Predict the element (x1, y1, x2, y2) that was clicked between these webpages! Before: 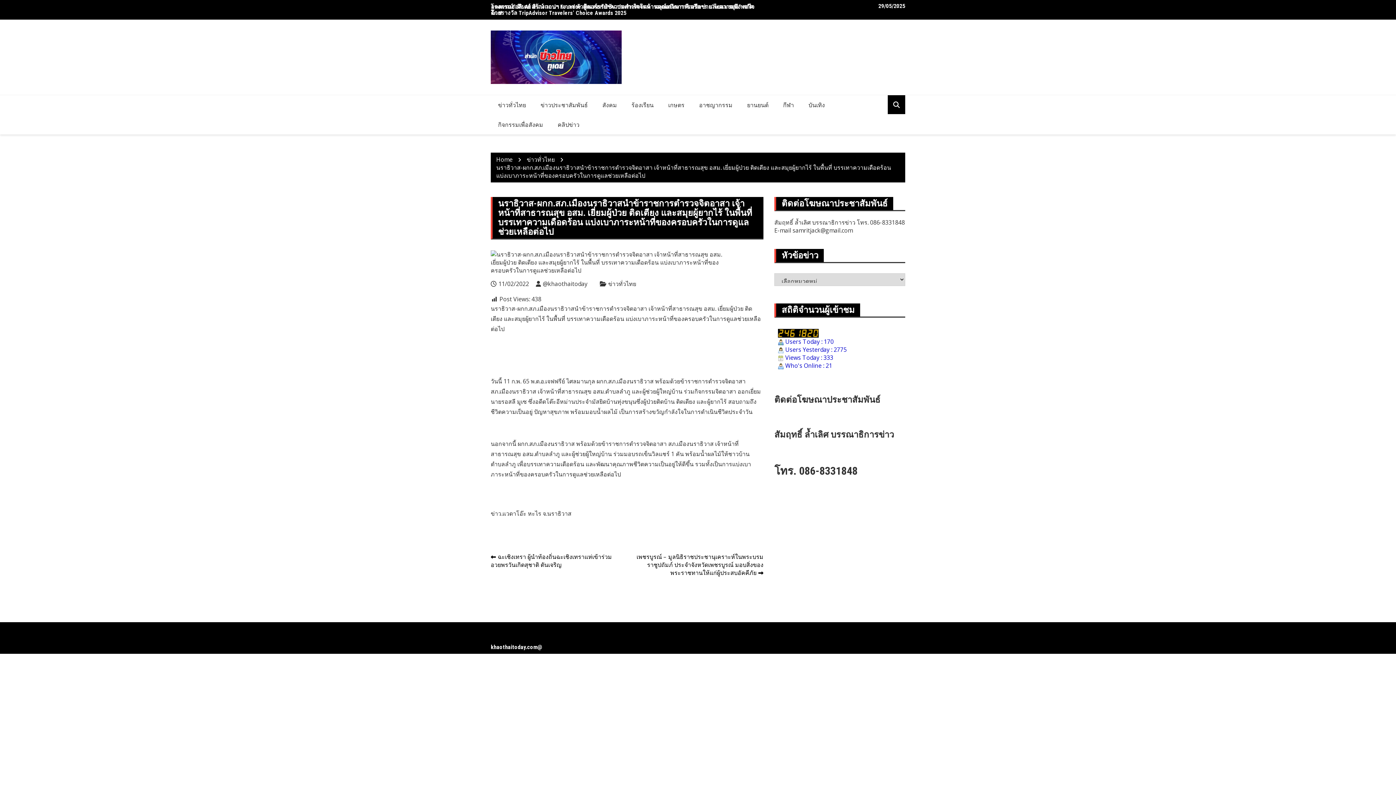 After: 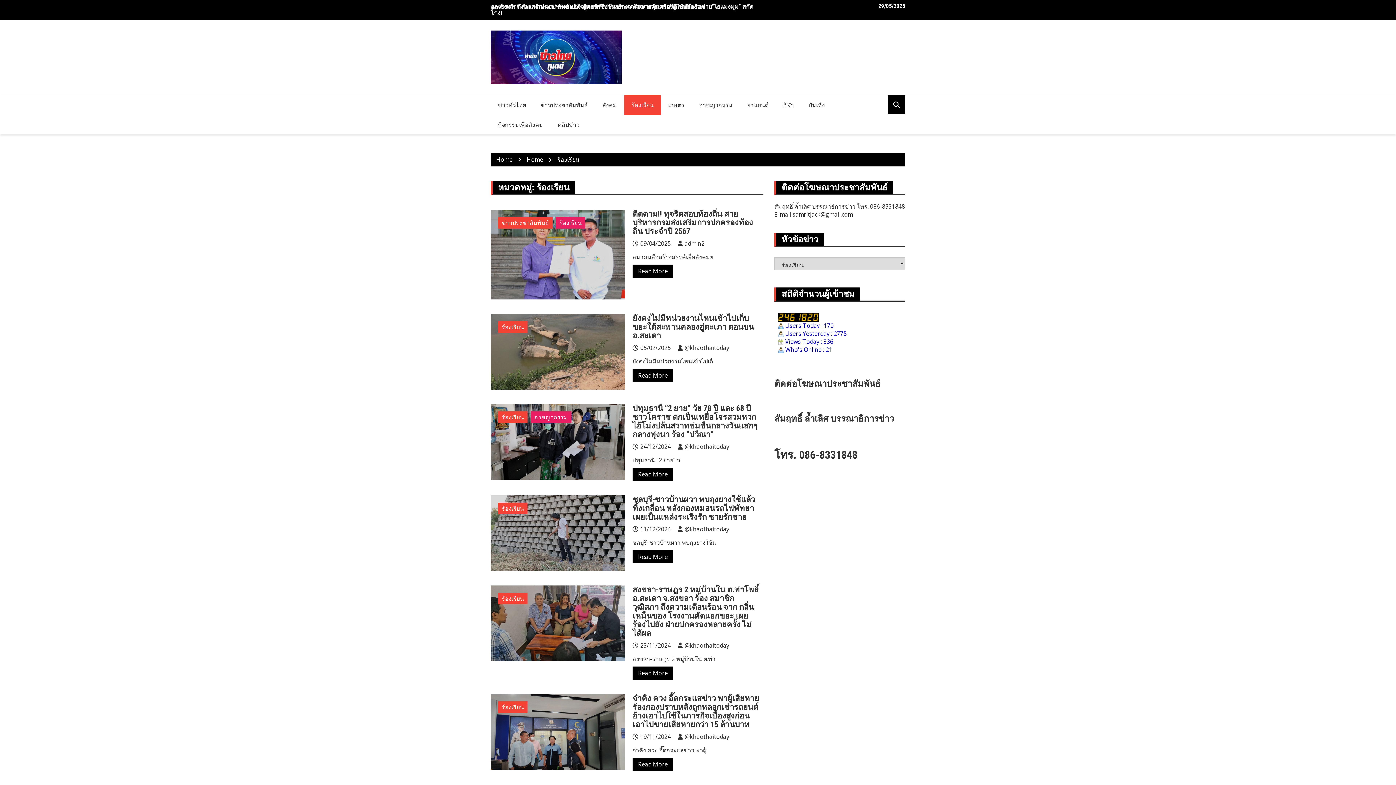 Action: bbox: (624, 95, 661, 115) label: ร้องเรียน